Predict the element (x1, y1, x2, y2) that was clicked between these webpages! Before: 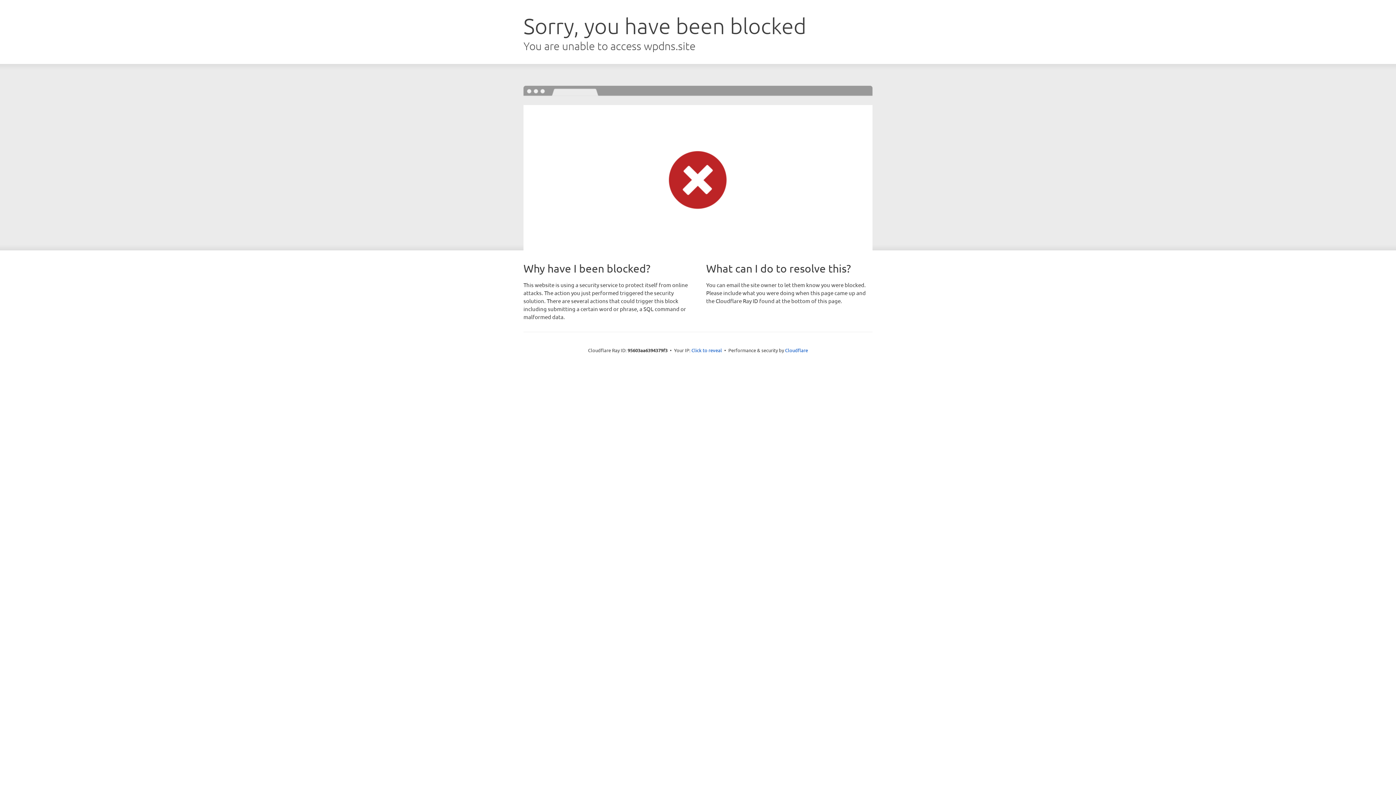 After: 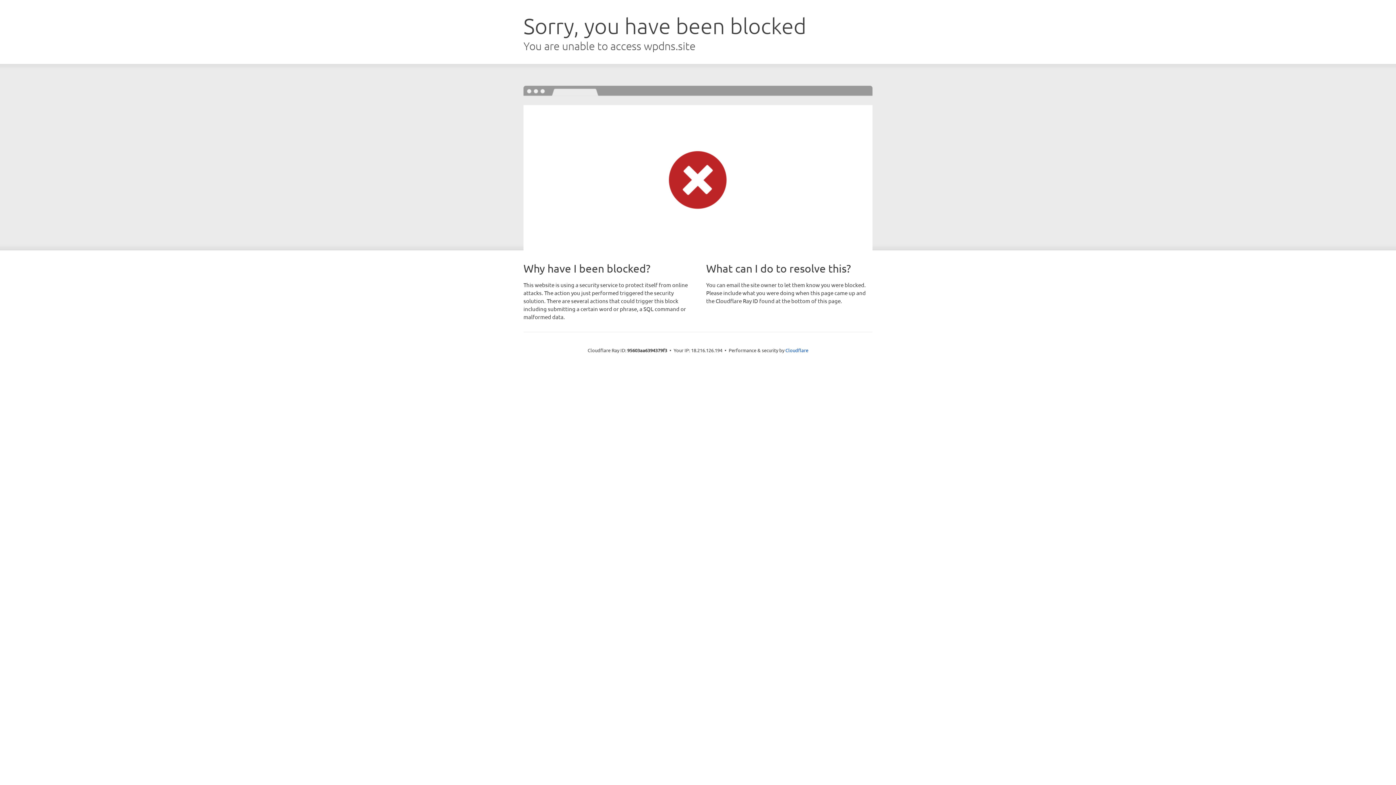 Action: label: Click to reveal bbox: (691, 346, 722, 353)